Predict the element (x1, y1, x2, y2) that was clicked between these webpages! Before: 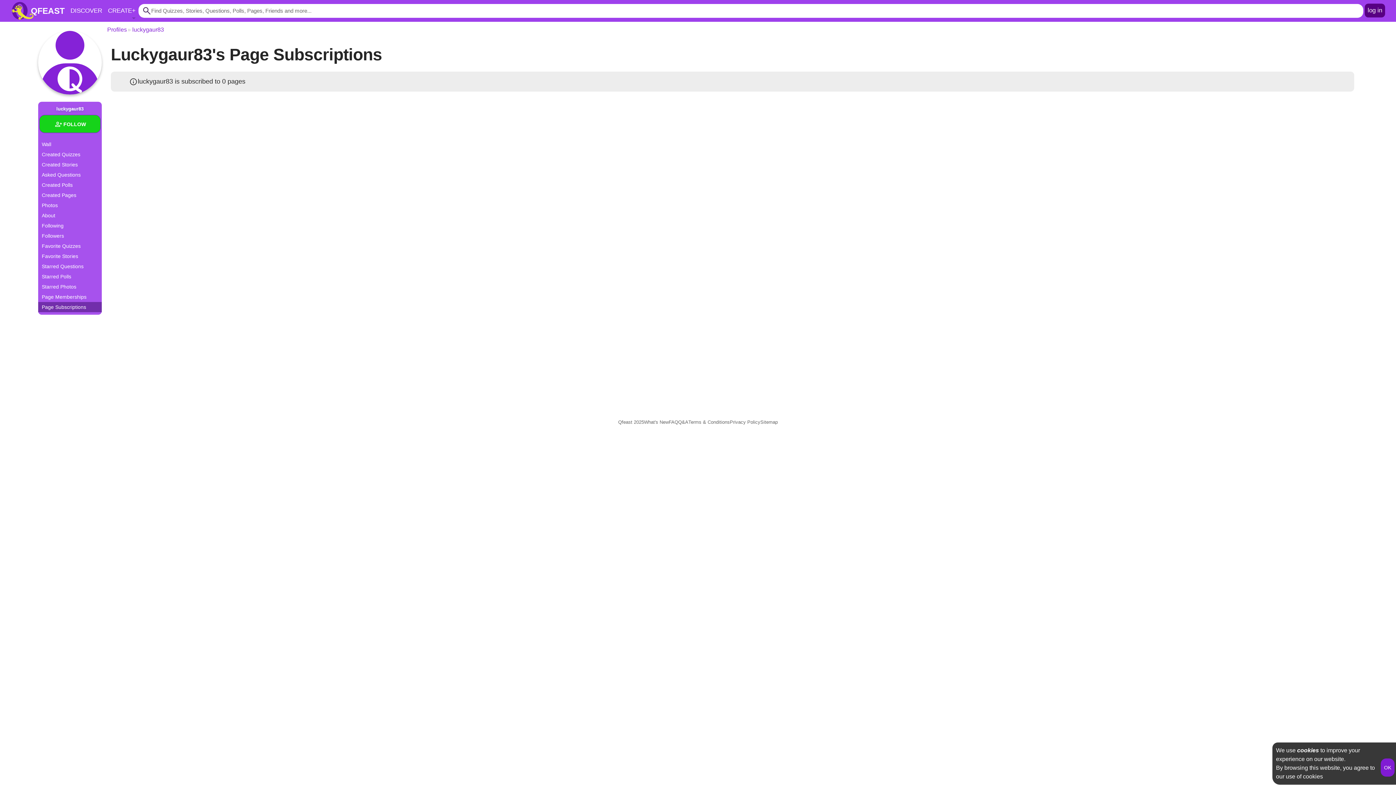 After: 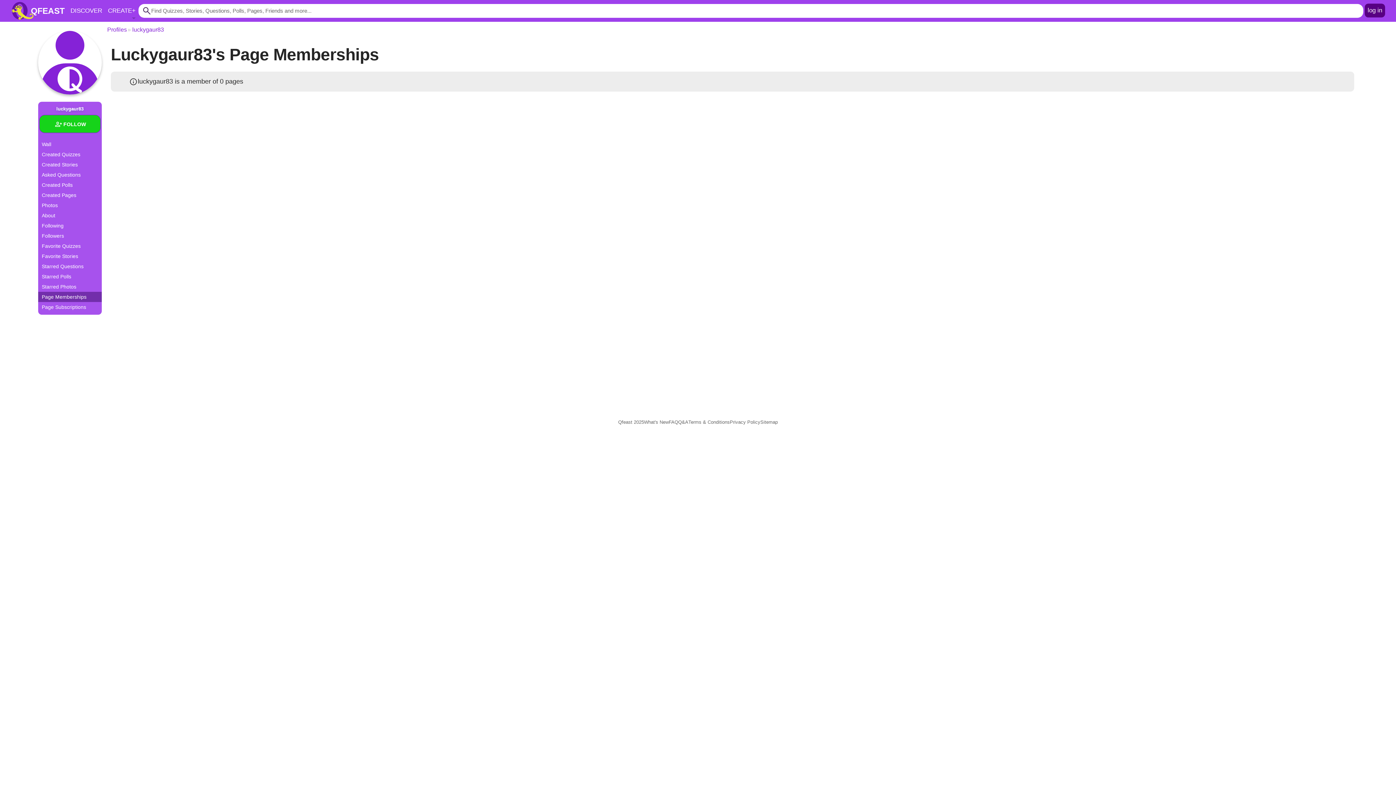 Action: bbox: (38, 292, 101, 302) label: Page Memberships